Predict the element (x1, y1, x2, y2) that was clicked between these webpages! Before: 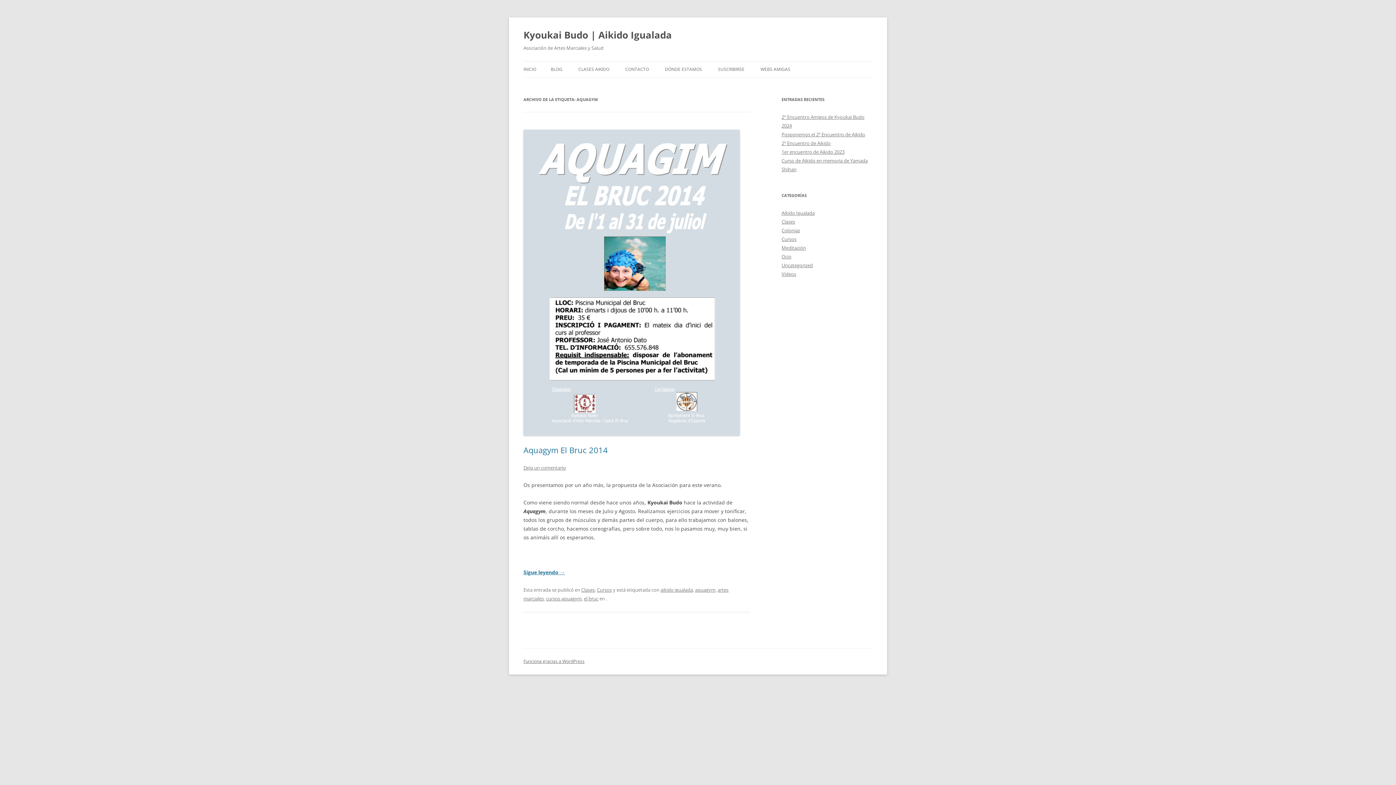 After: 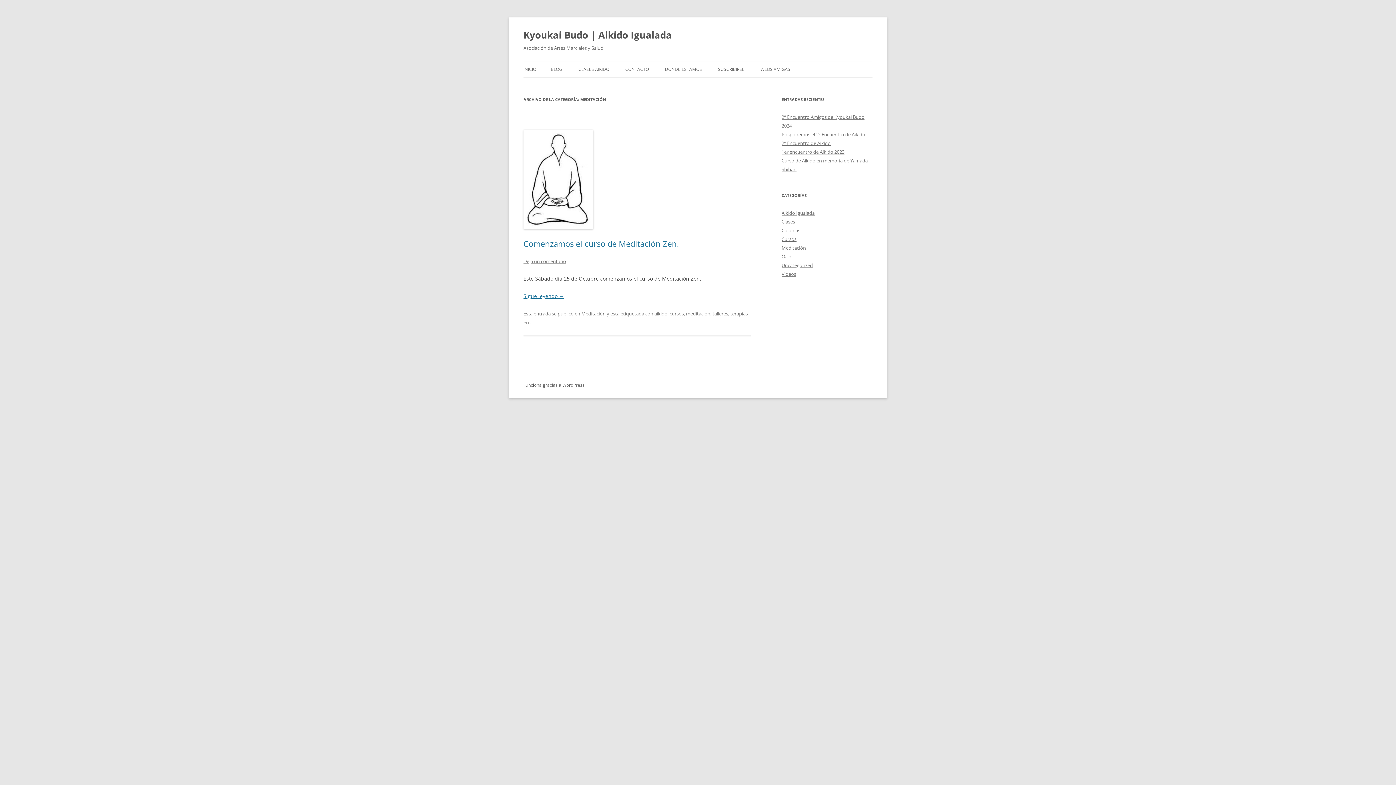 Action: bbox: (781, 244, 806, 251) label: Meditación